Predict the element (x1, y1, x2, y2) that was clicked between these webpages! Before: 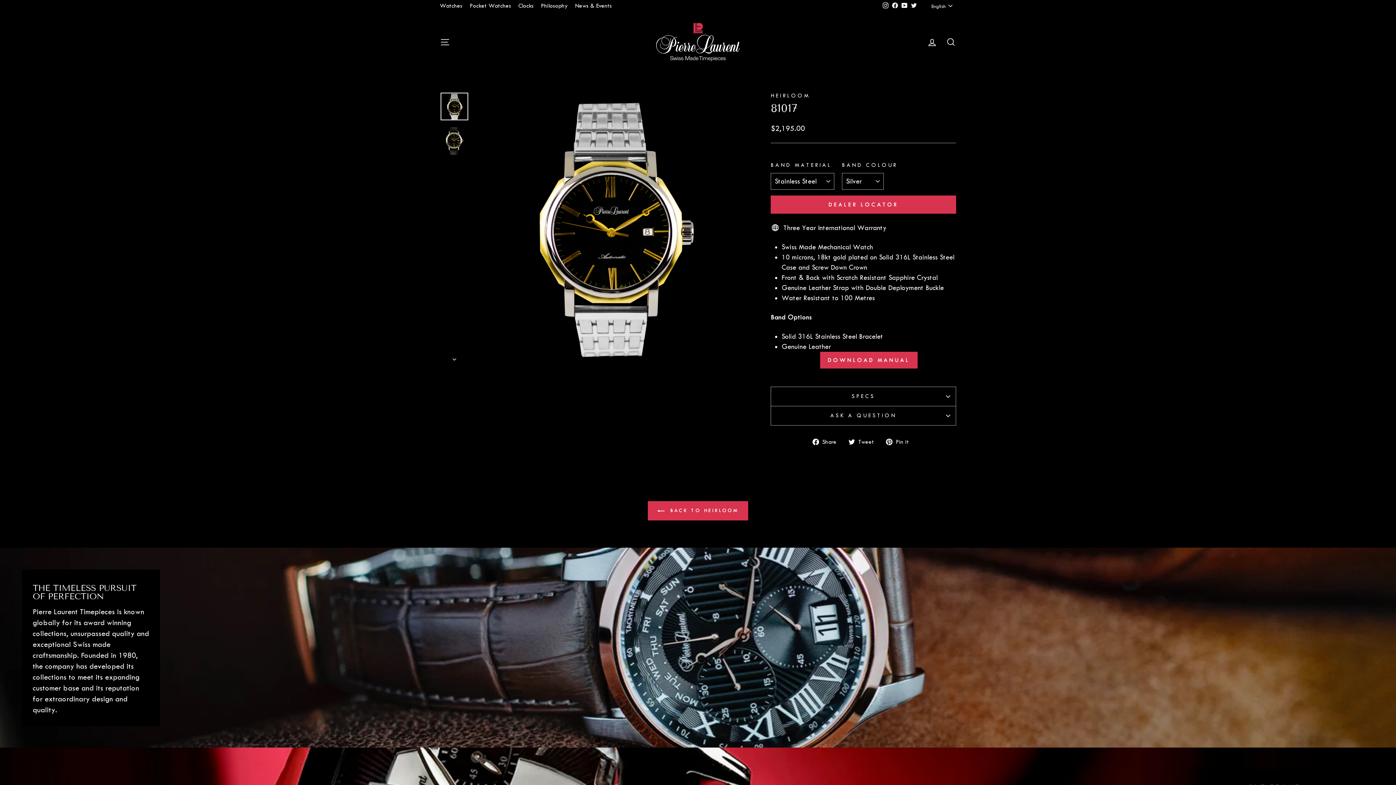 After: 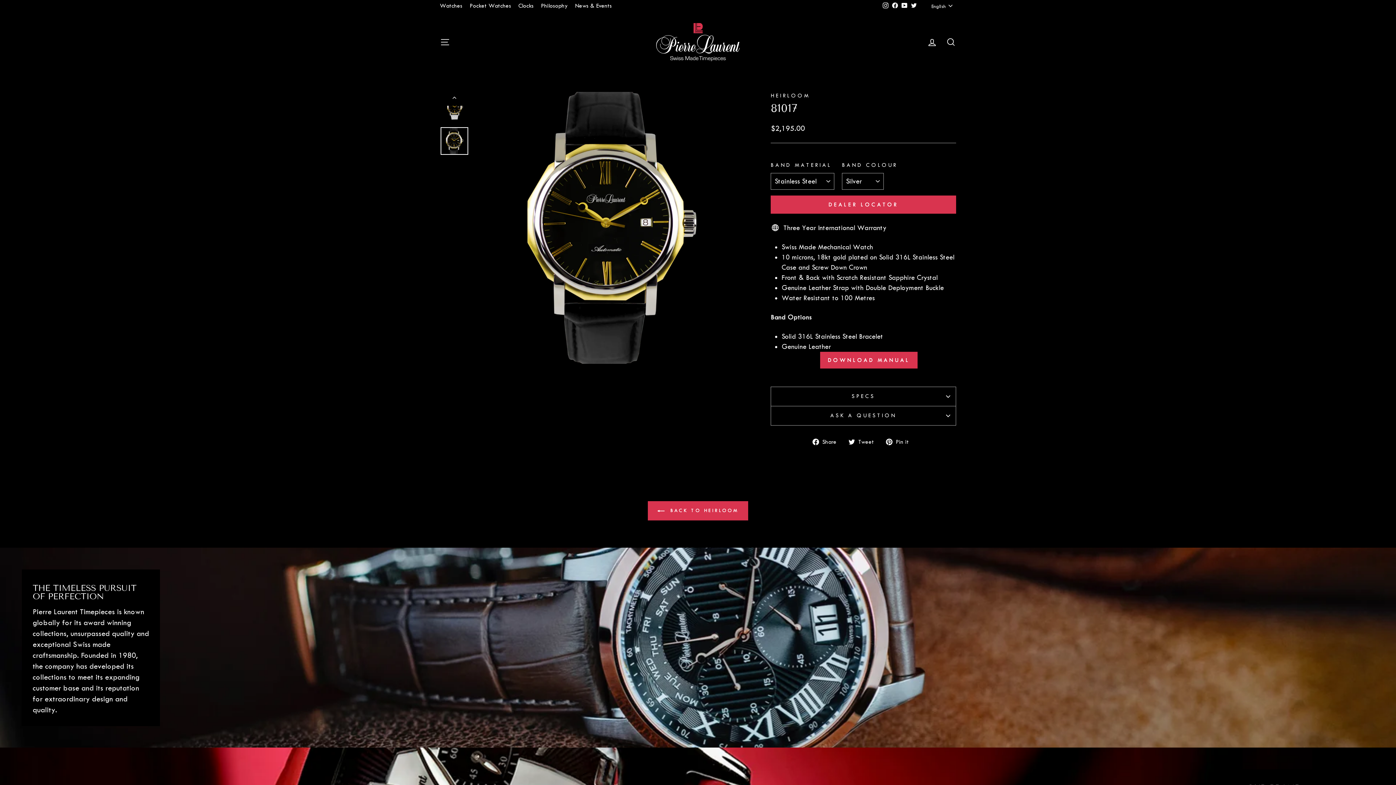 Action: bbox: (440, 127, 468, 154)